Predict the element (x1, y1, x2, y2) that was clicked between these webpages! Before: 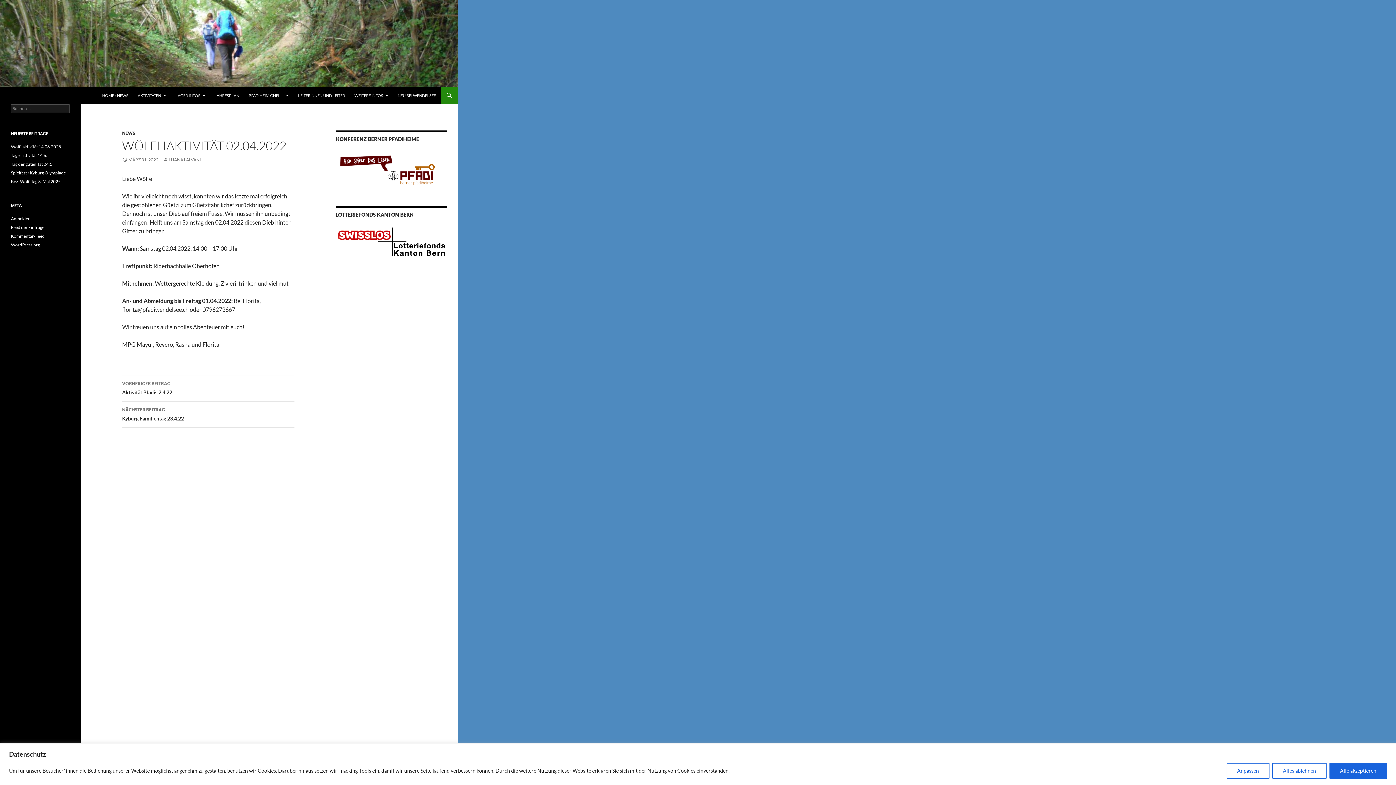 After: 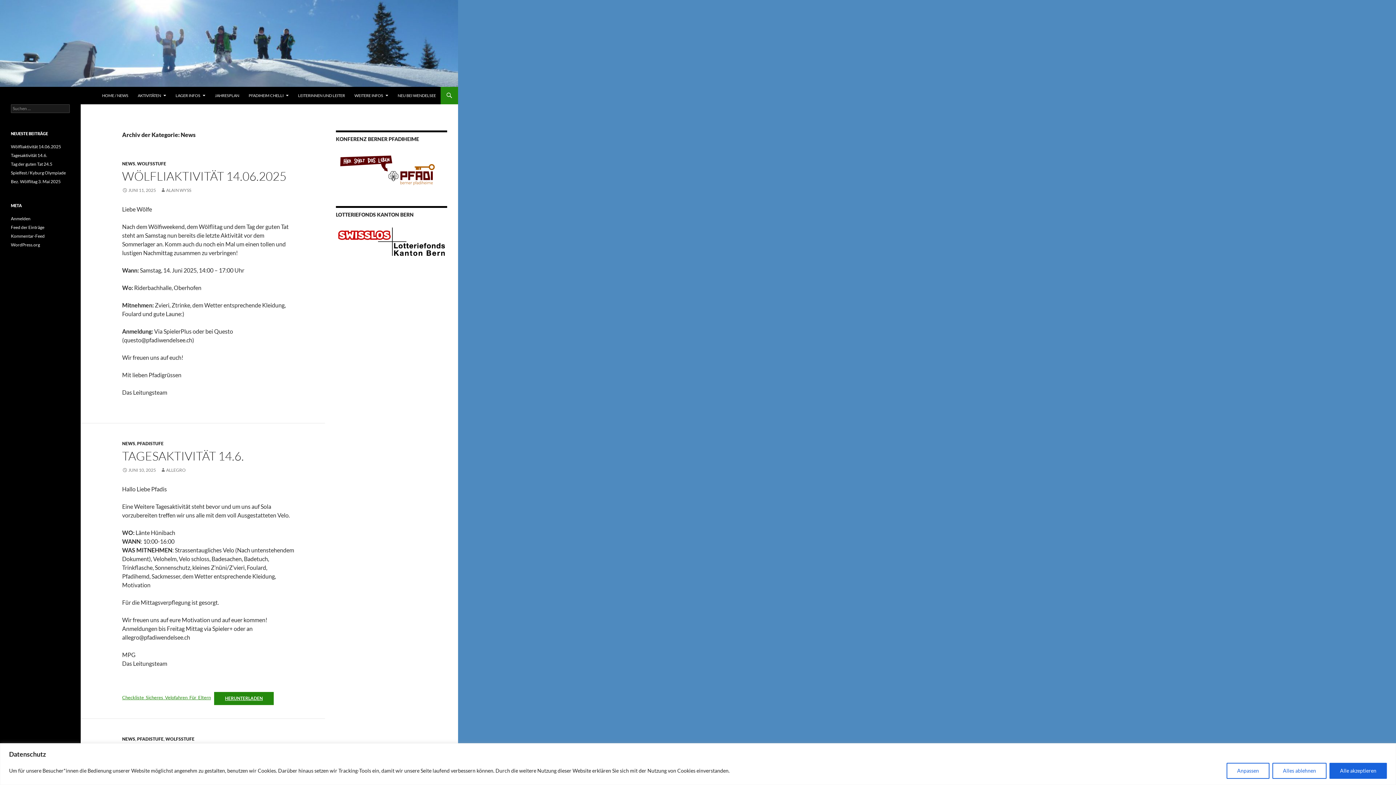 Action: label: NEWS bbox: (122, 130, 135, 136)